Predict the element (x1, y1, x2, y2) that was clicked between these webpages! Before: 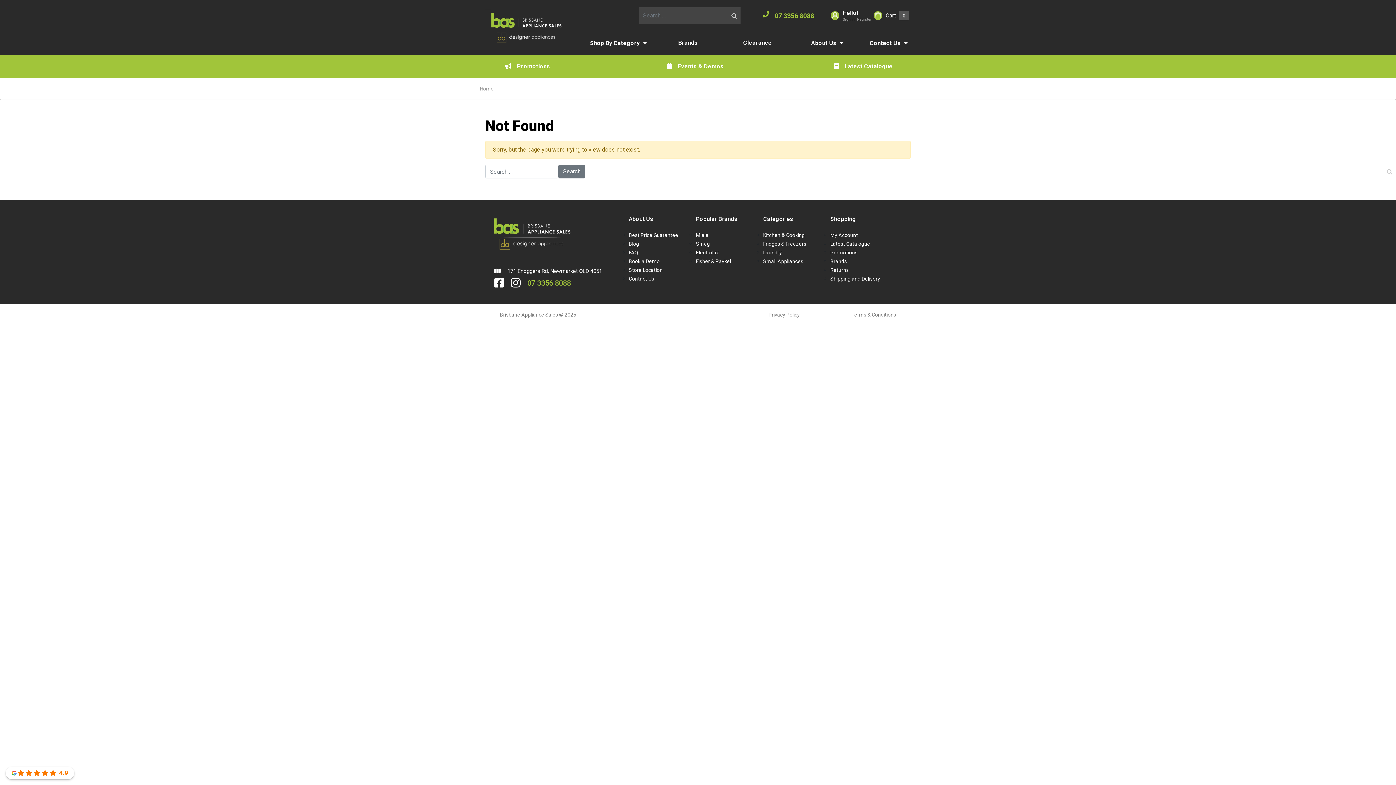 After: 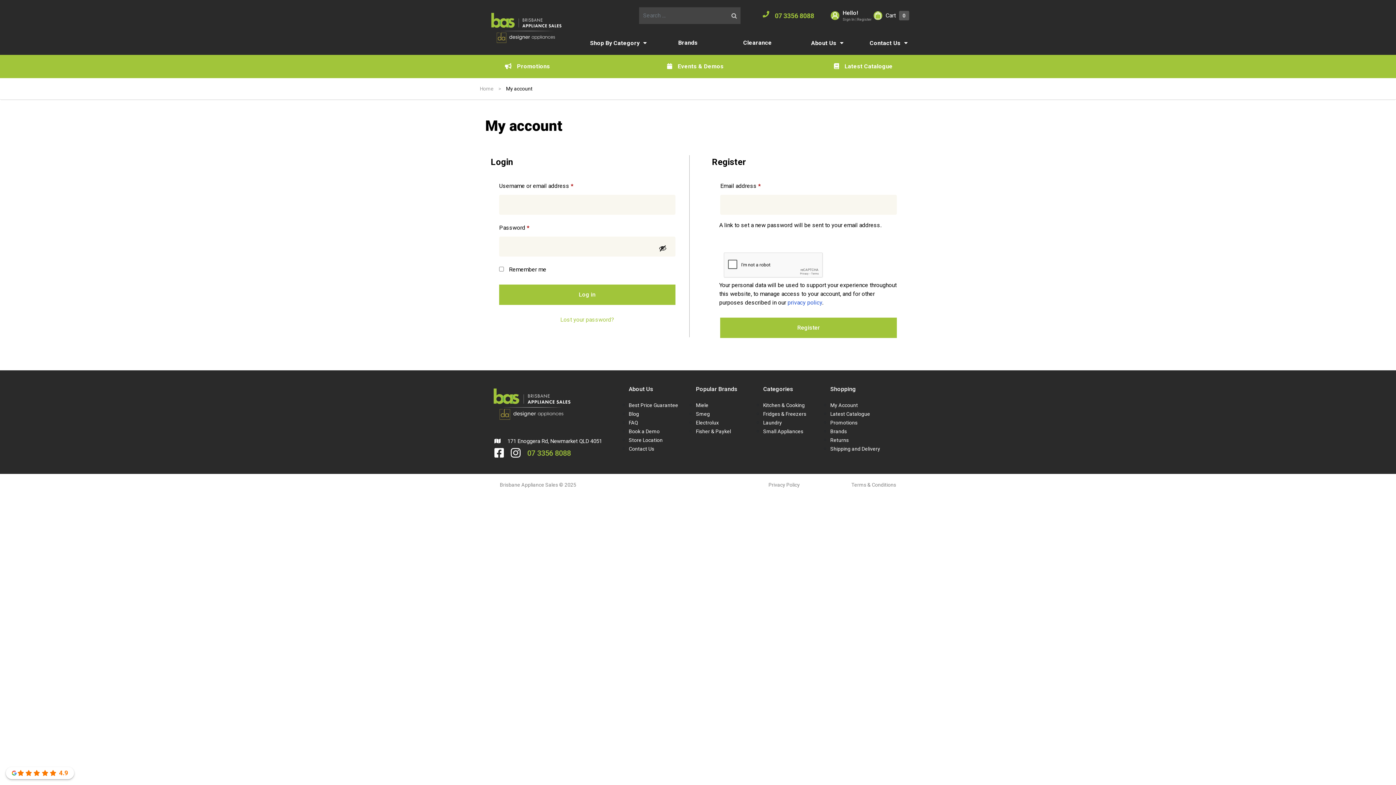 Action: bbox: (830, 232, 858, 238) label: My Account